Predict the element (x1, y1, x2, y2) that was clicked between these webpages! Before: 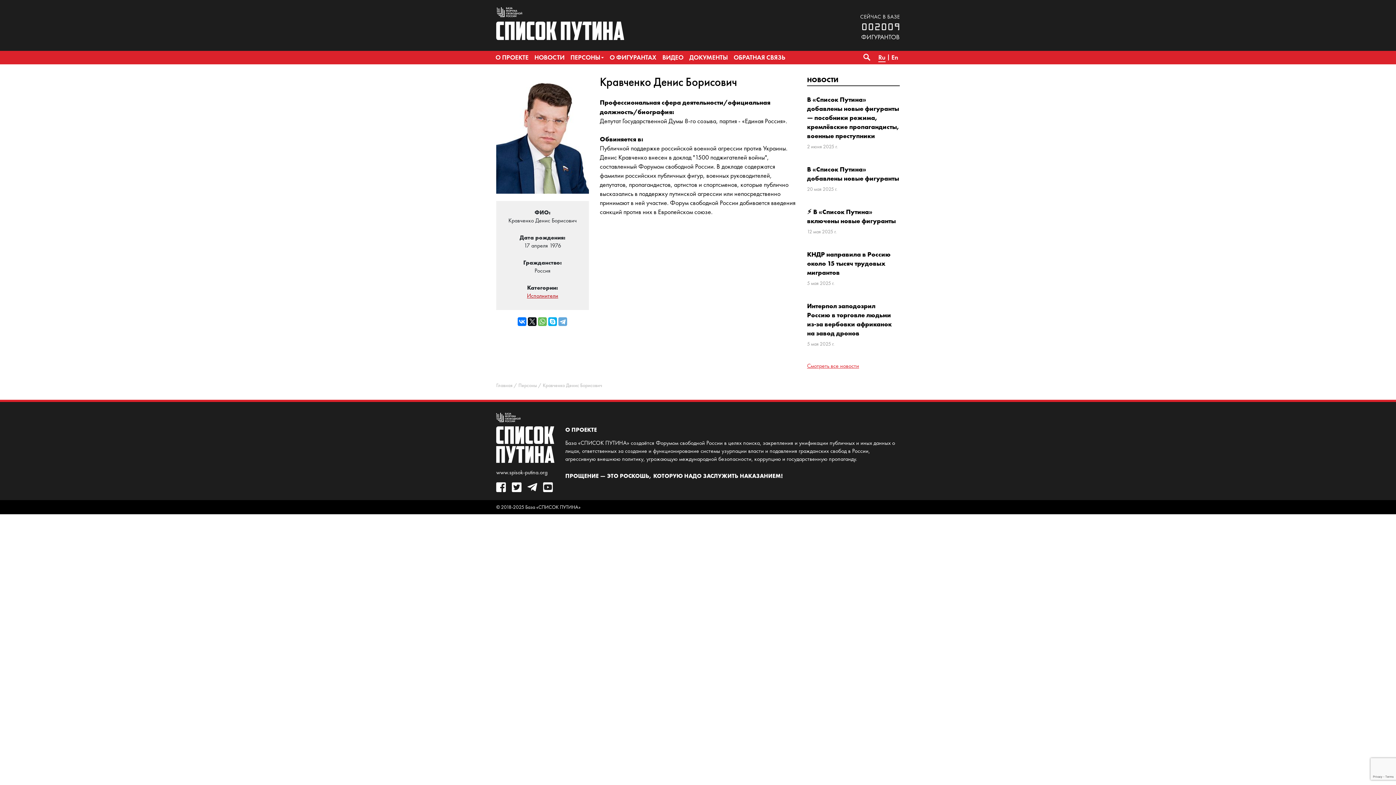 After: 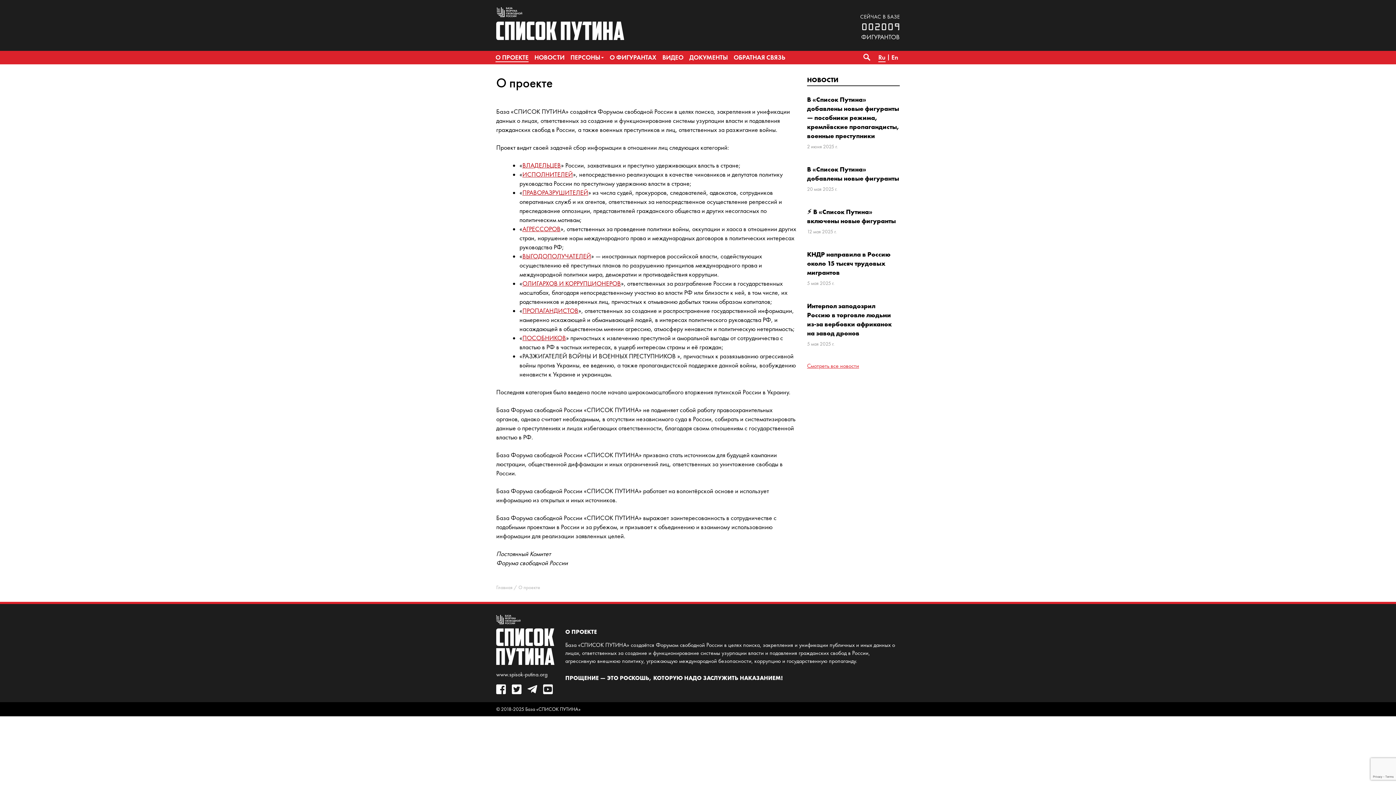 Action: bbox: (492, 50, 531, 64) label: О ПРОЕКТЕ